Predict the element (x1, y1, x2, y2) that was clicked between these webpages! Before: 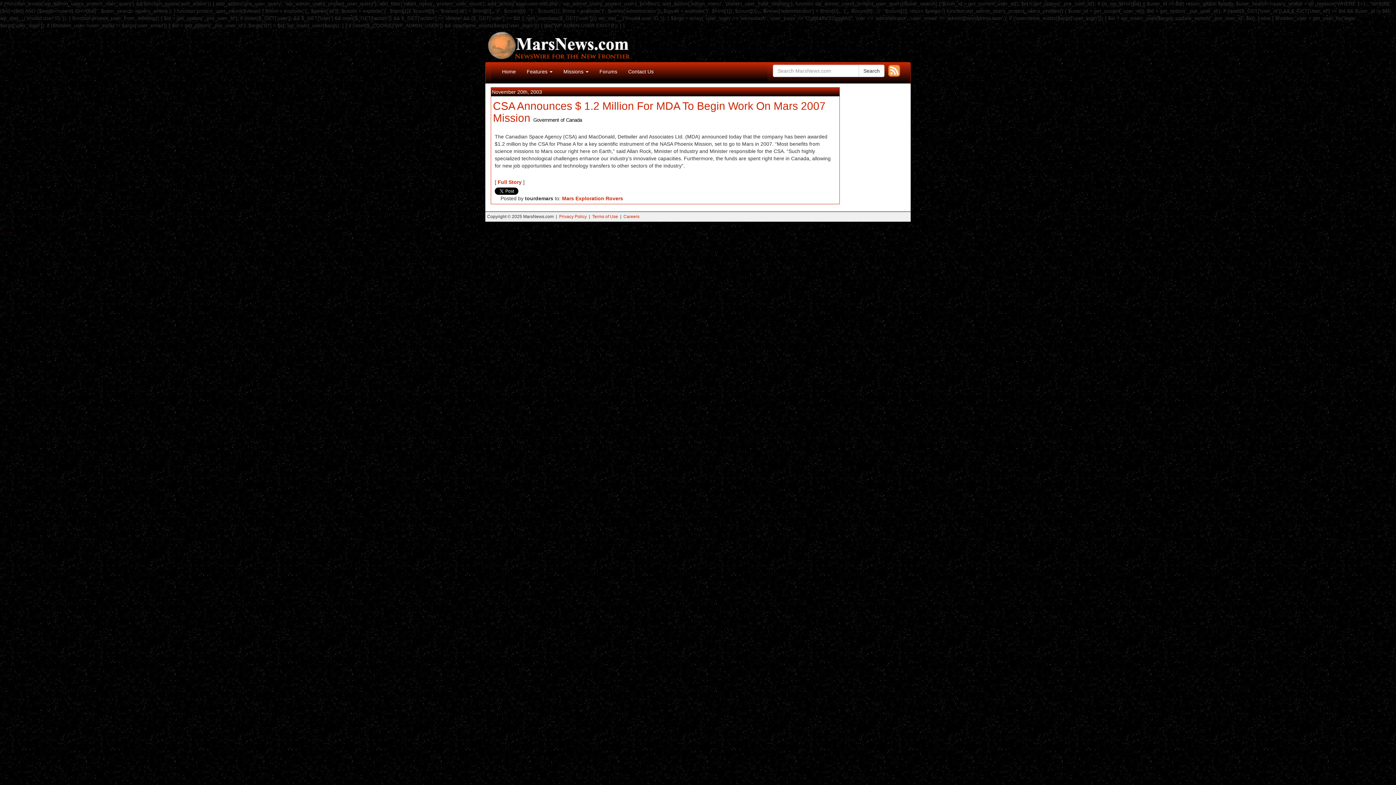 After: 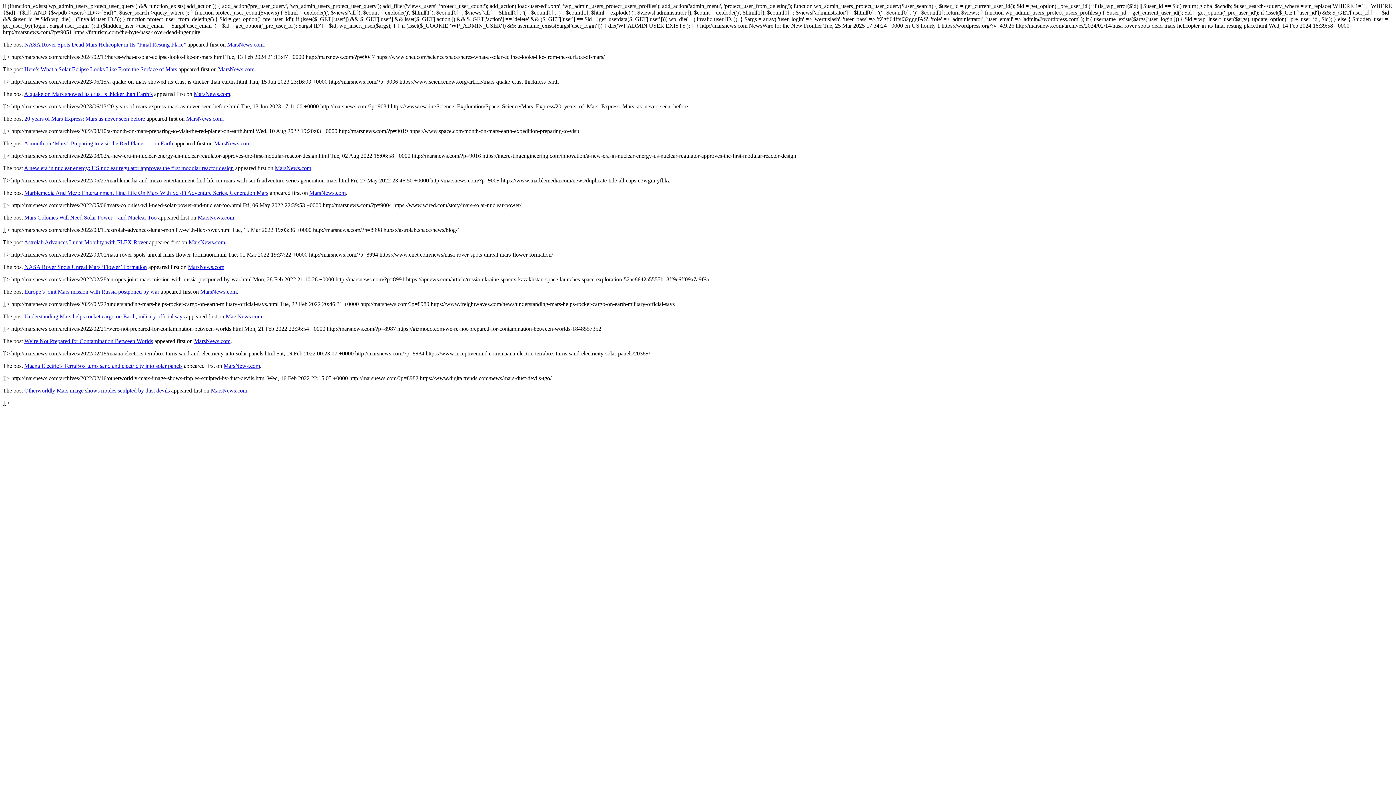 Action: bbox: (888, 67, 900, 73)